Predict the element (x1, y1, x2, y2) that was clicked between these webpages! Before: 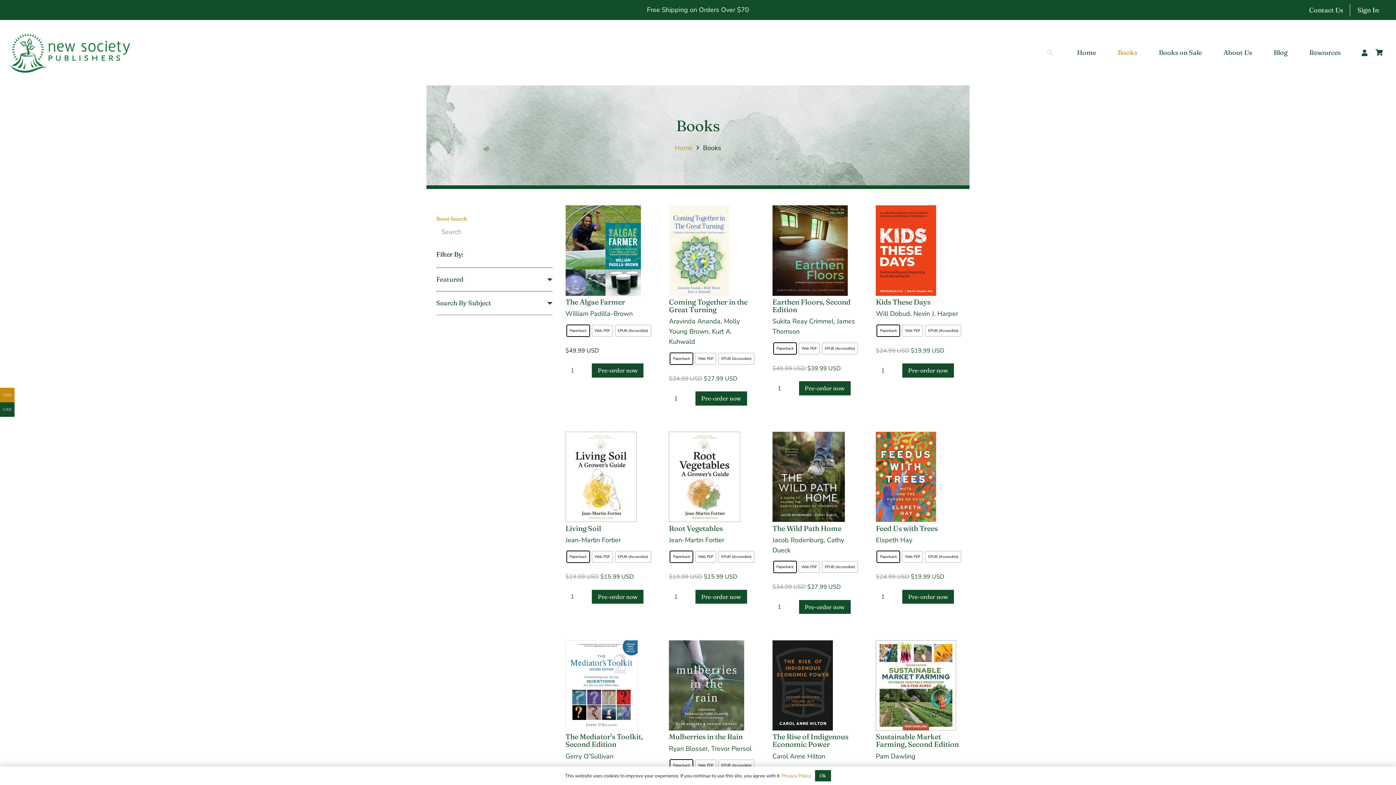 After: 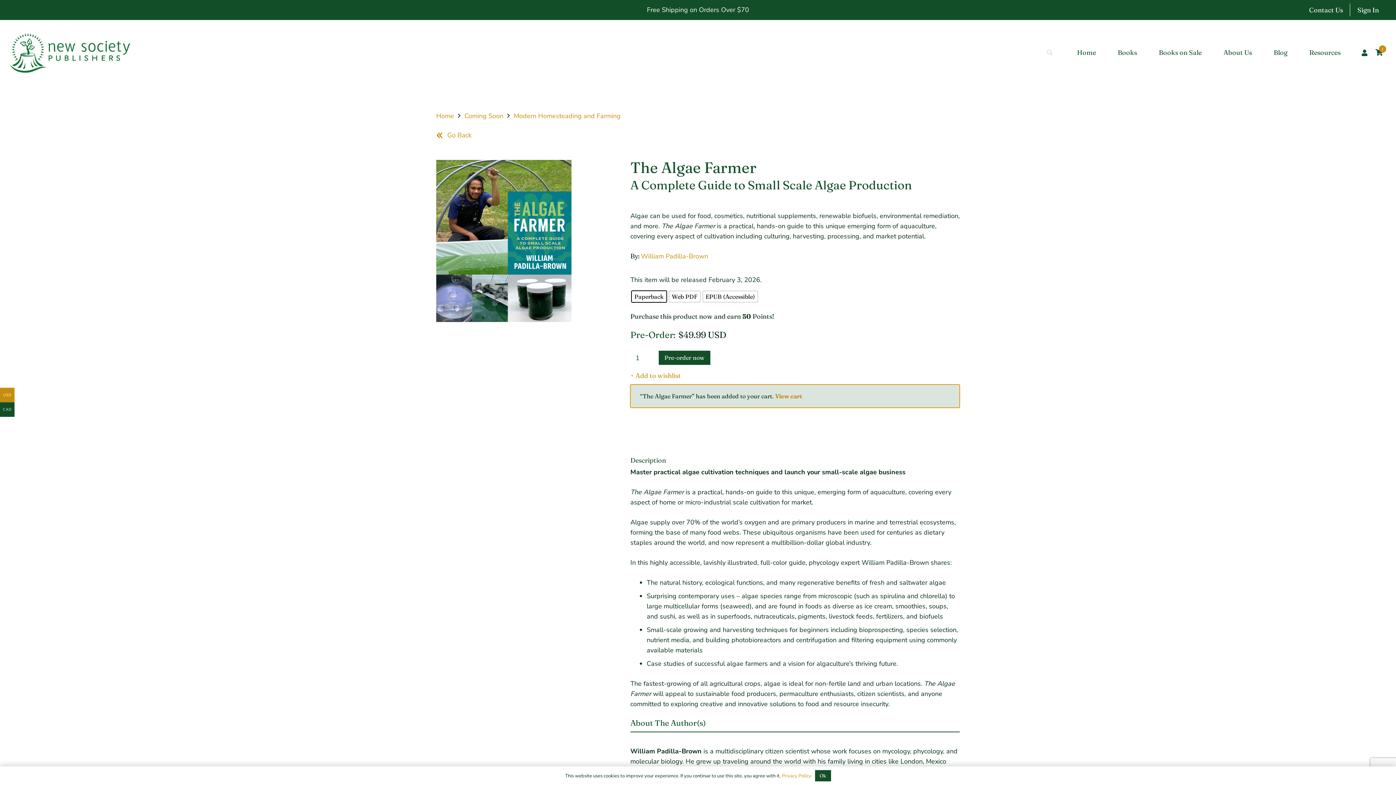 Action: label: Pre-order now bbox: (592, 363, 643, 377)